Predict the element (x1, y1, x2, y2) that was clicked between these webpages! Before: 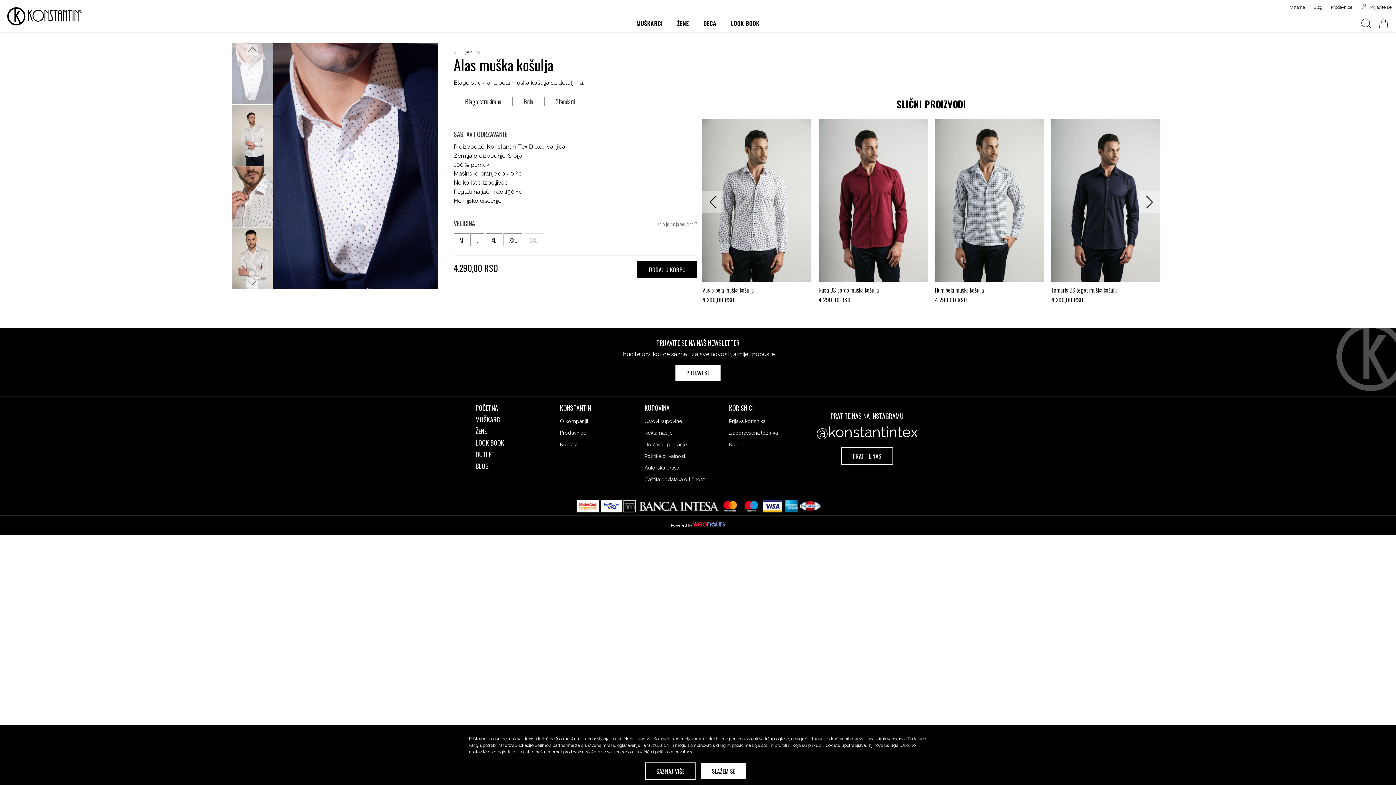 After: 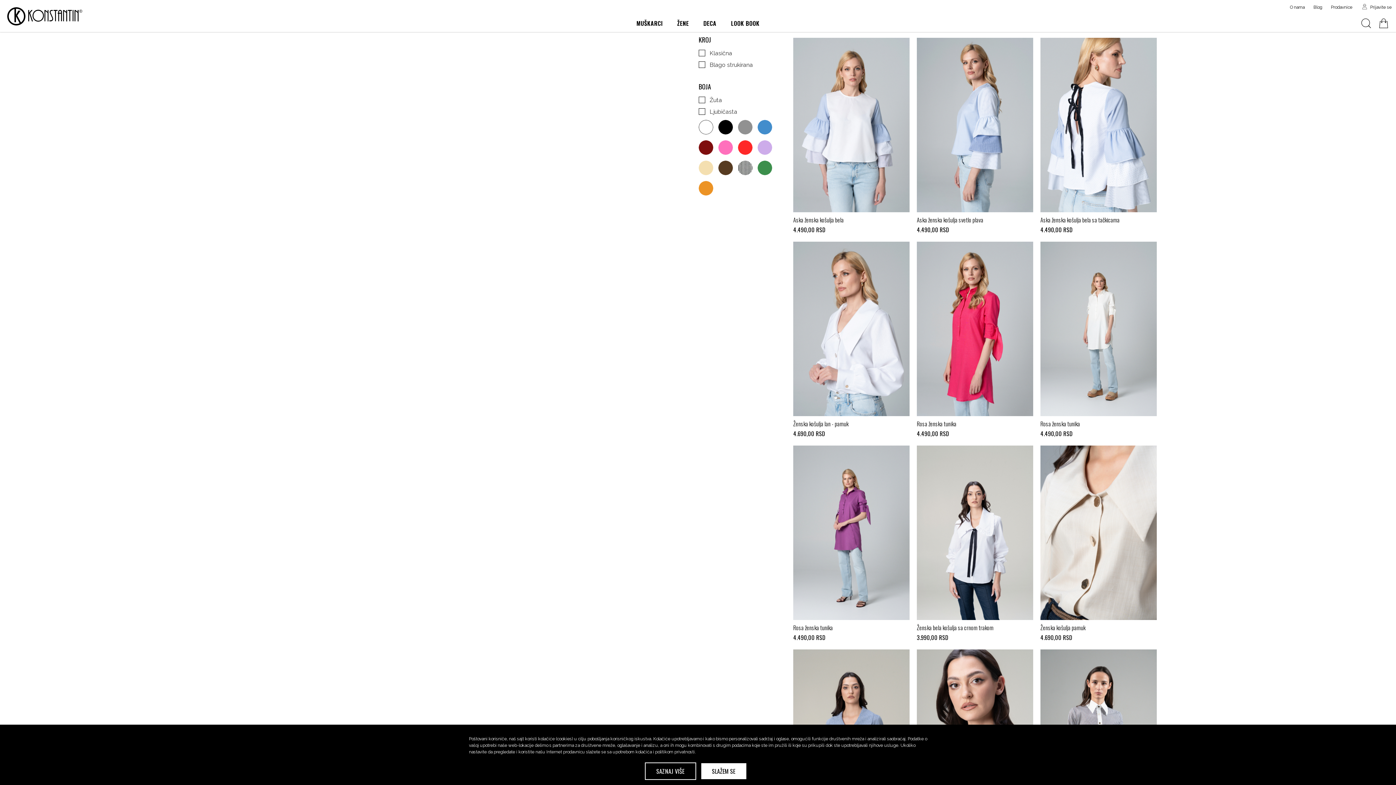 Action: bbox: (670, 14, 696, 32) label: ŽENE